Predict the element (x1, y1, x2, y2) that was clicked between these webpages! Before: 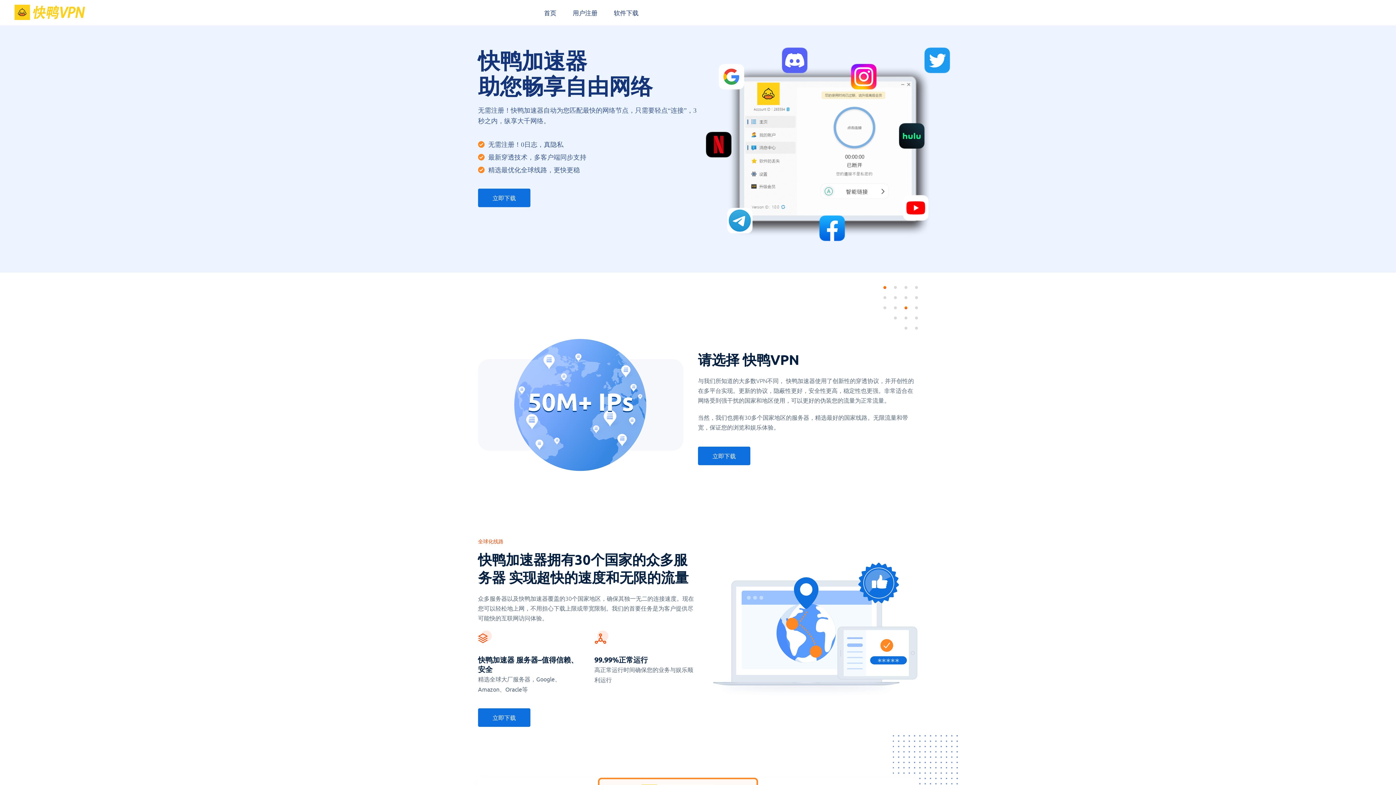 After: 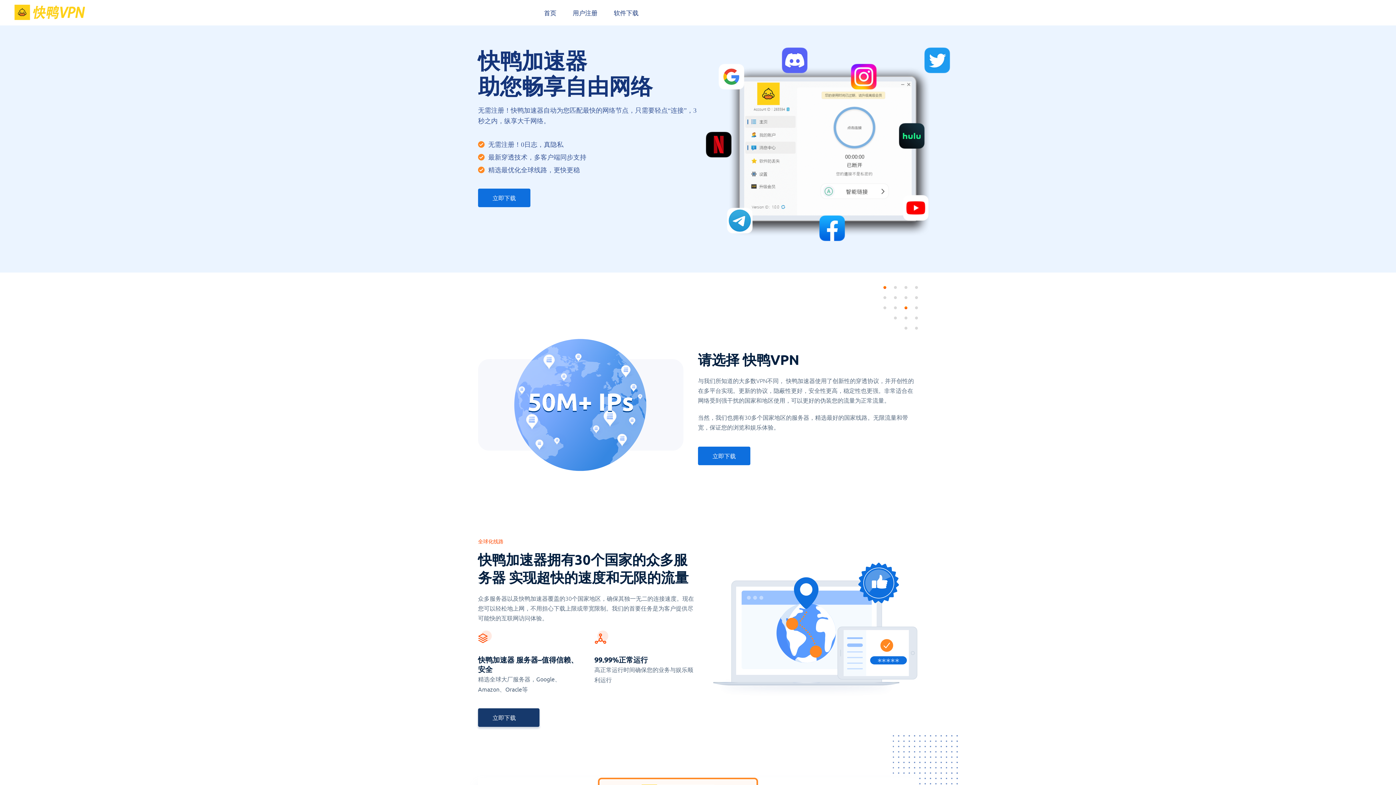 Action: bbox: (478, 708, 530, 727) label: 立即下载